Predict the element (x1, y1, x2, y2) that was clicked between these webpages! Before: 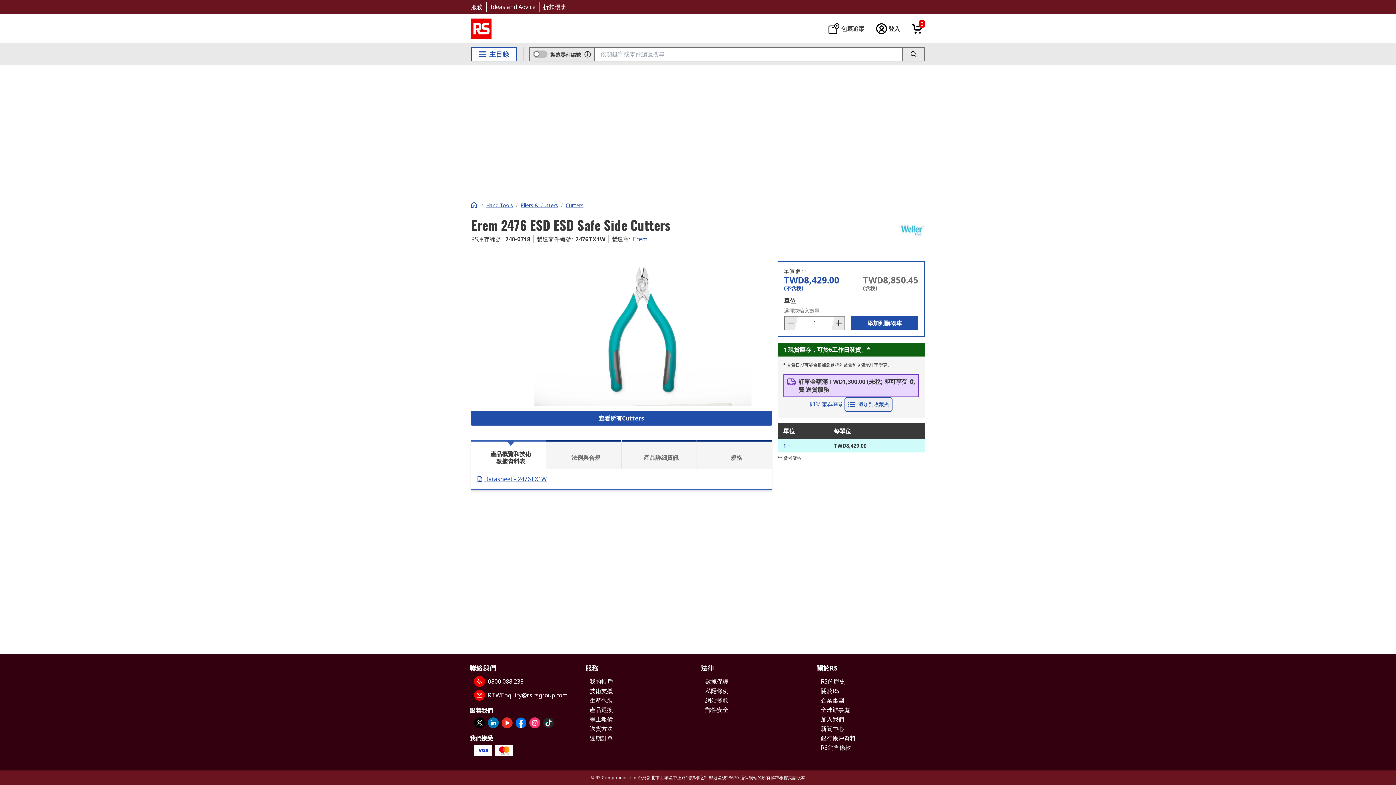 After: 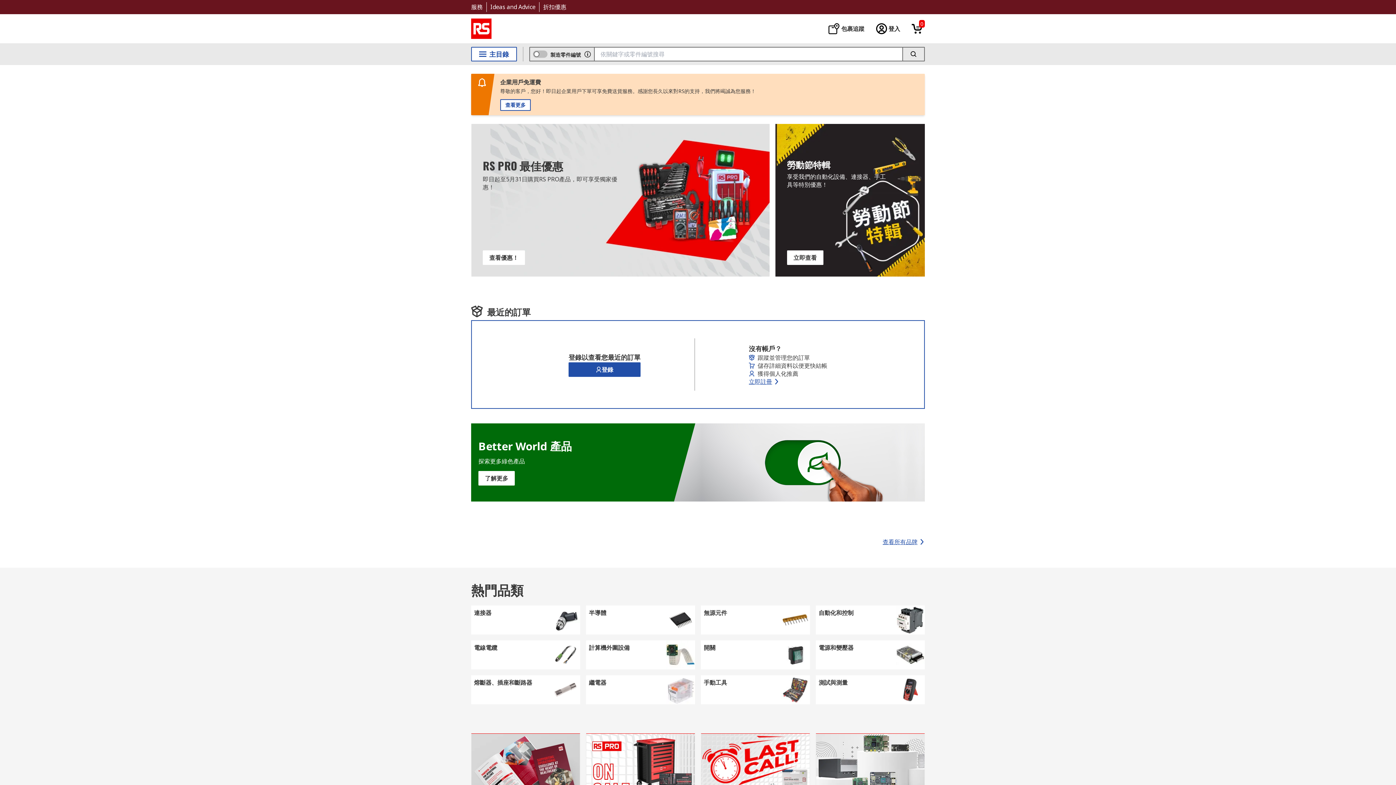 Action: label: home bbox: (471, 202, 478, 208)